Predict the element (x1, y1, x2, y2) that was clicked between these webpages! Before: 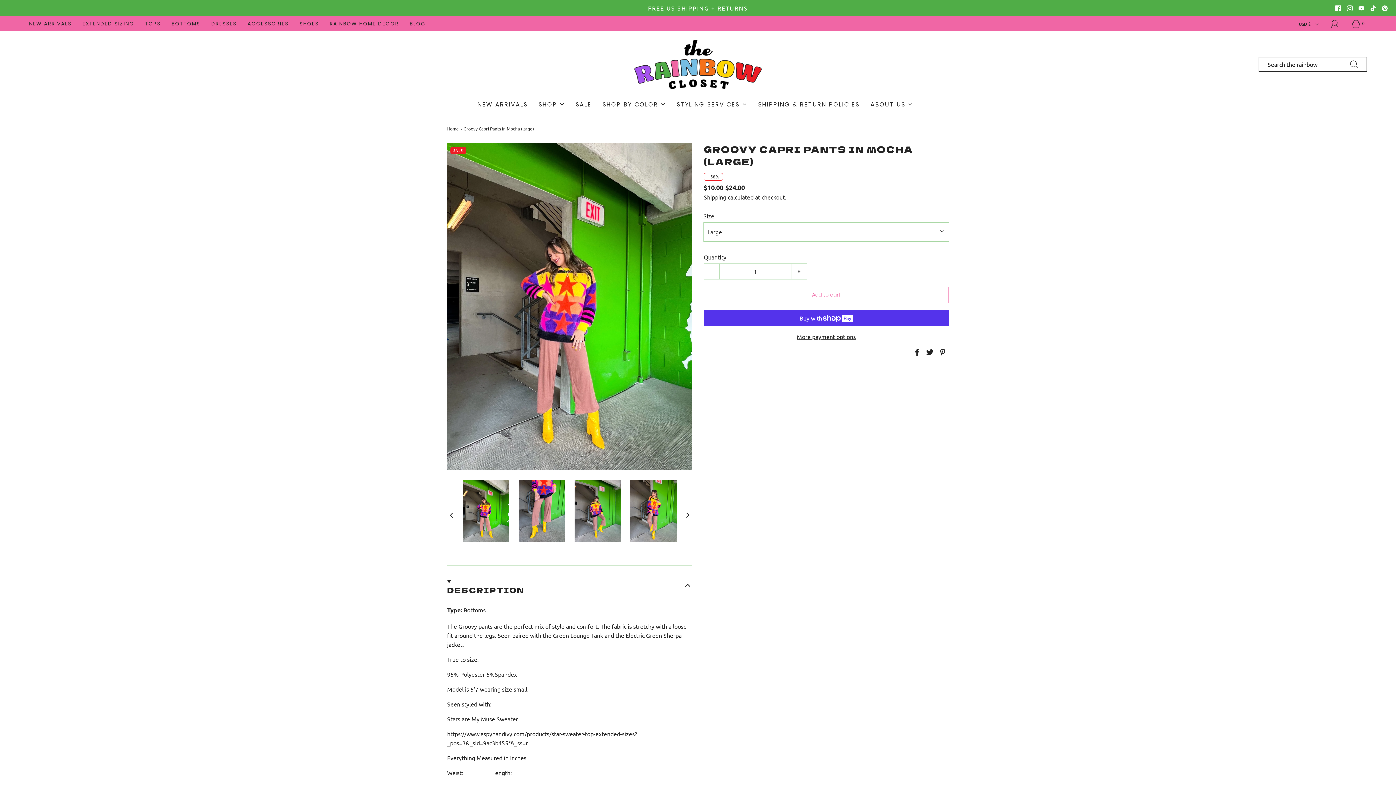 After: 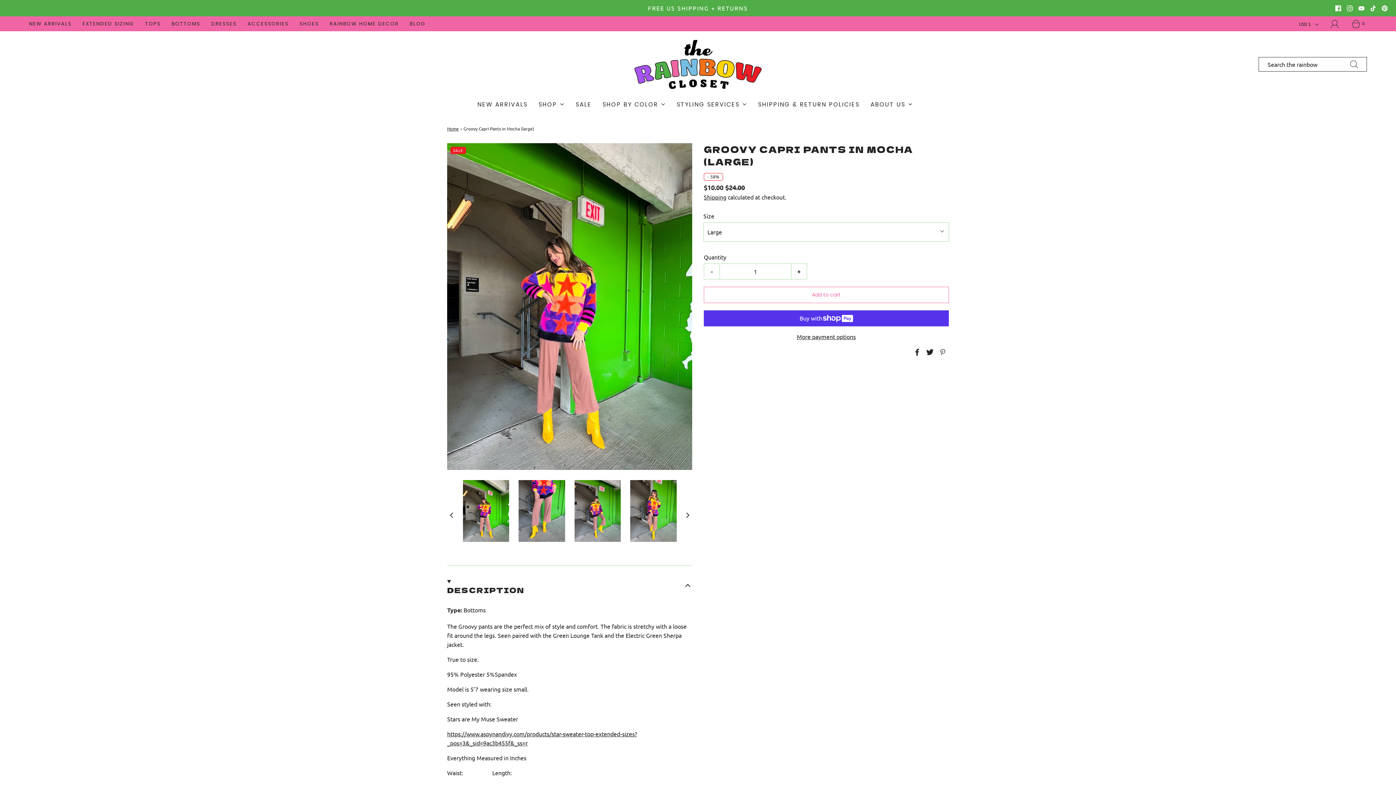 Action: bbox: (936, 346, 947, 357) label: Pin it